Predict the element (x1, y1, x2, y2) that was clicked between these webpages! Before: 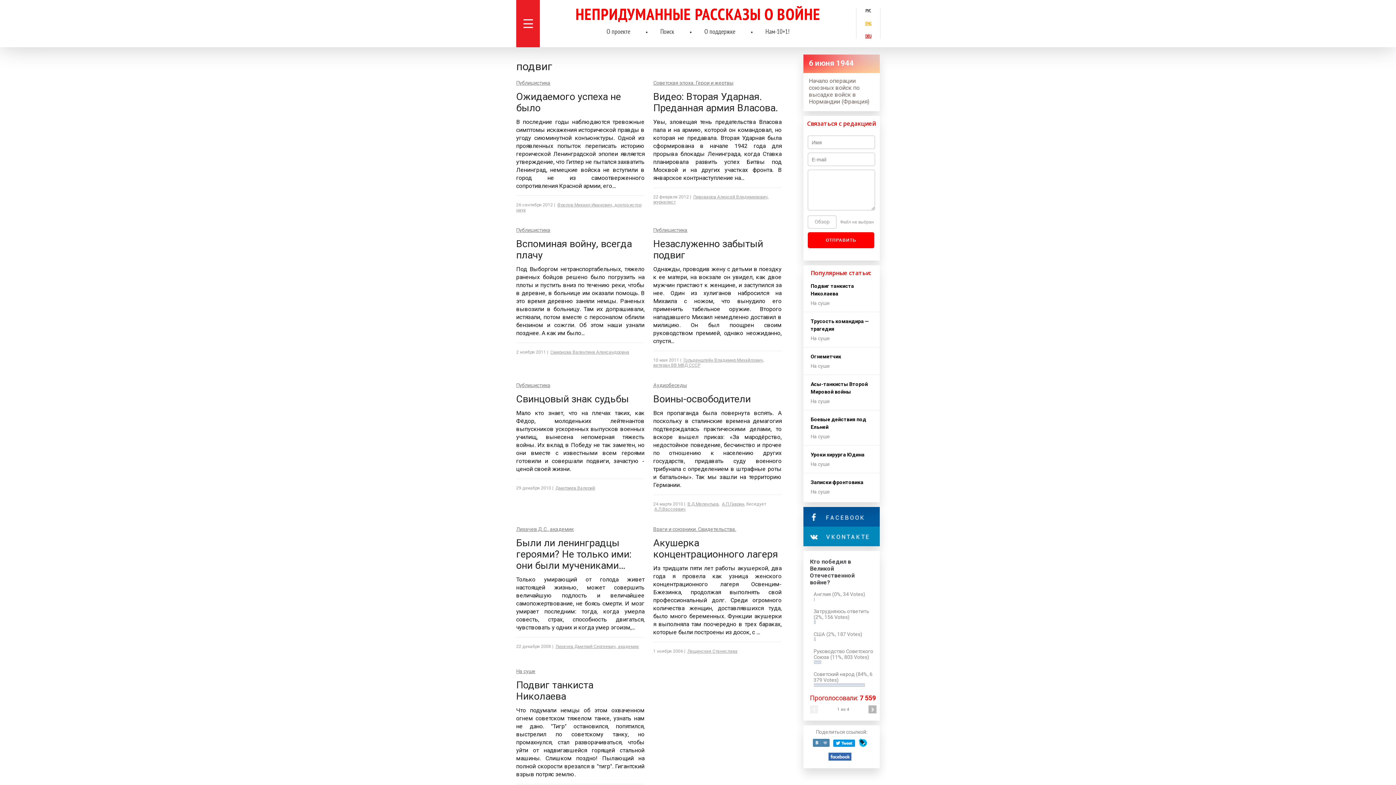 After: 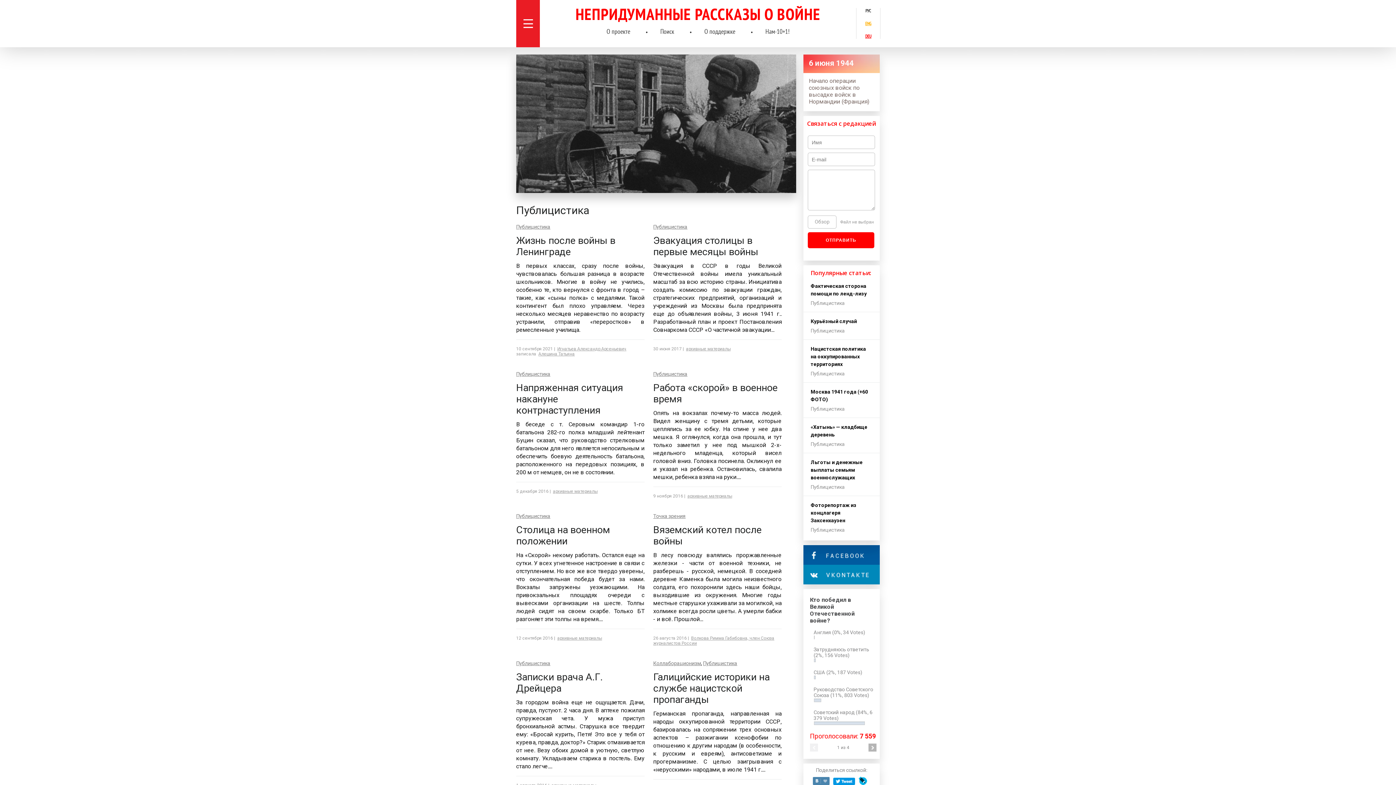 Action: label: Публицистика bbox: (516, 382, 550, 388)